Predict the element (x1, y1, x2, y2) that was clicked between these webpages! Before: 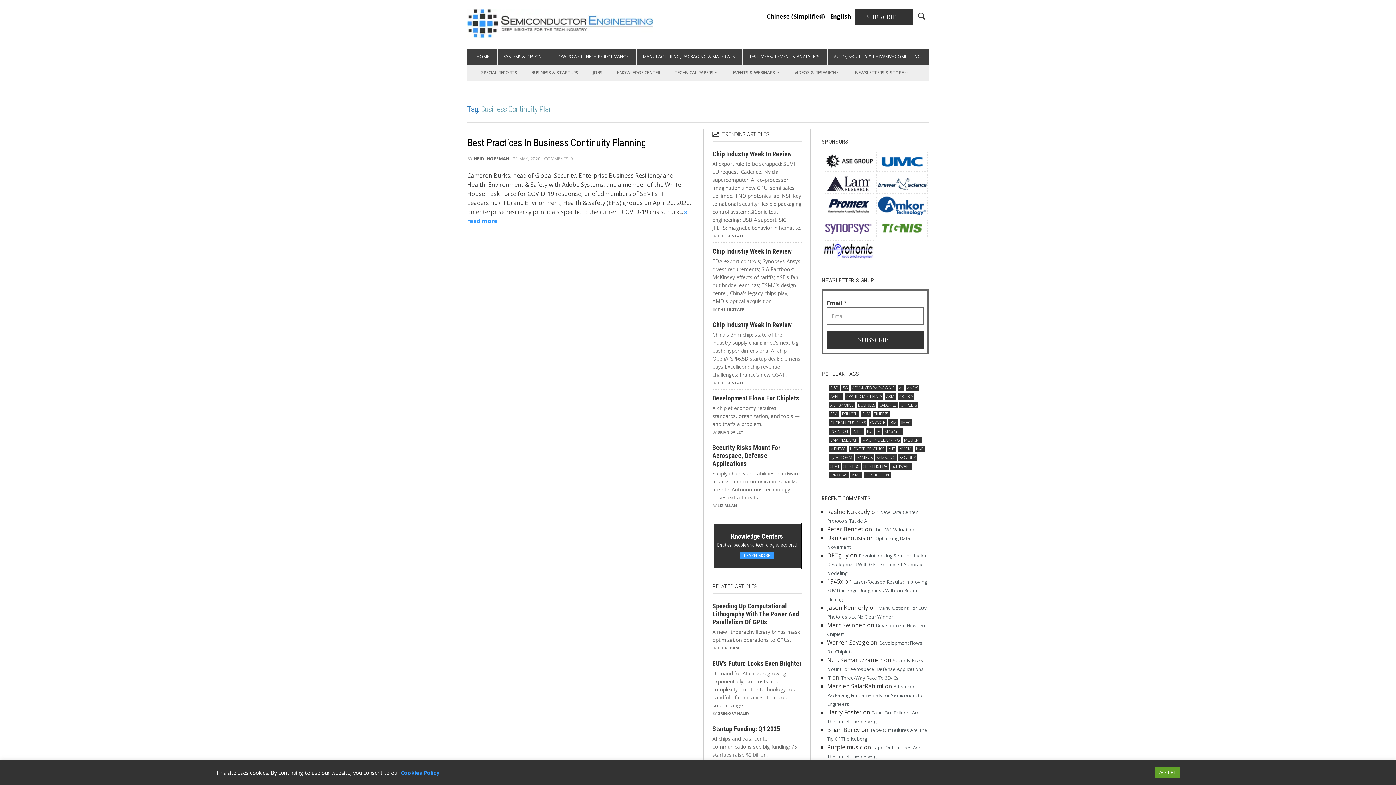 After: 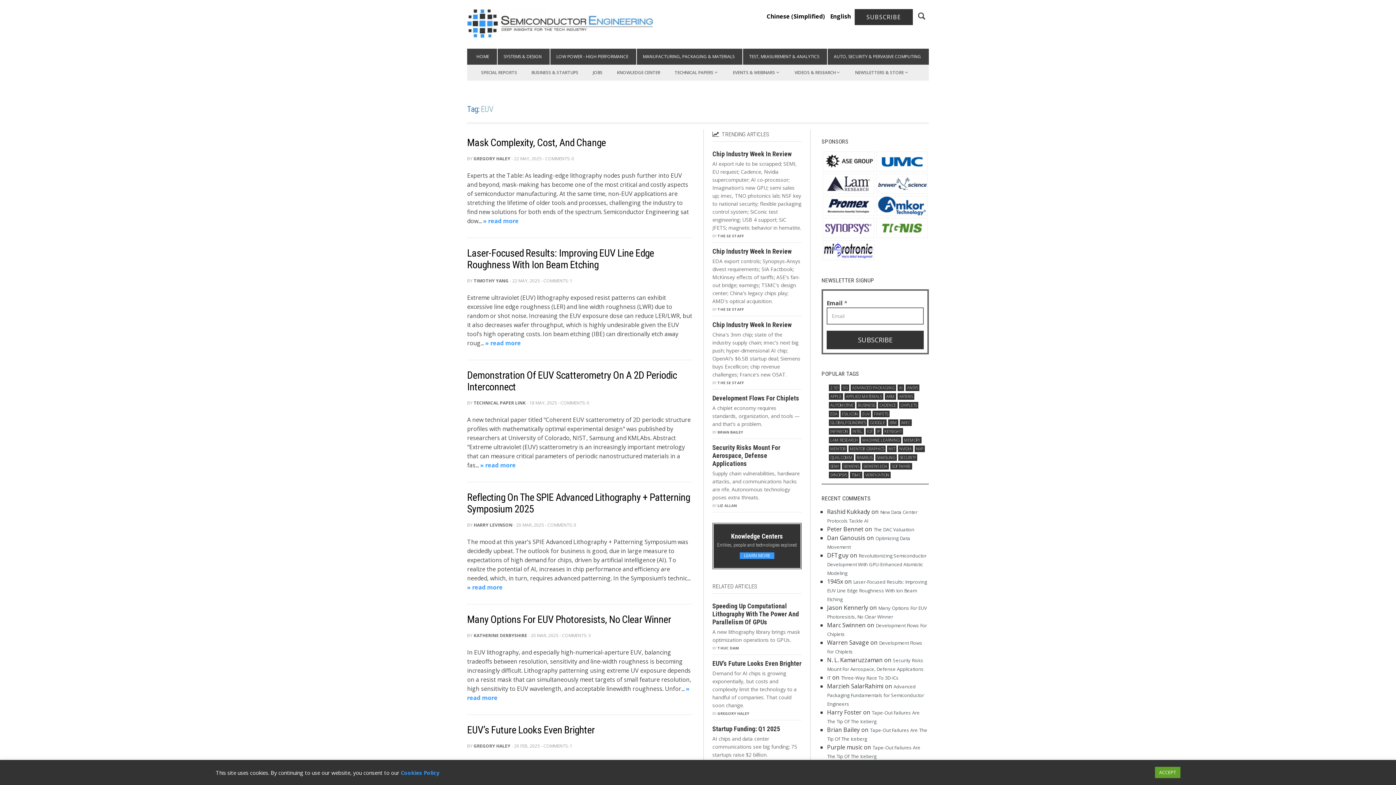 Action: label: EUV (549 items) bbox: (861, 410, 871, 417)